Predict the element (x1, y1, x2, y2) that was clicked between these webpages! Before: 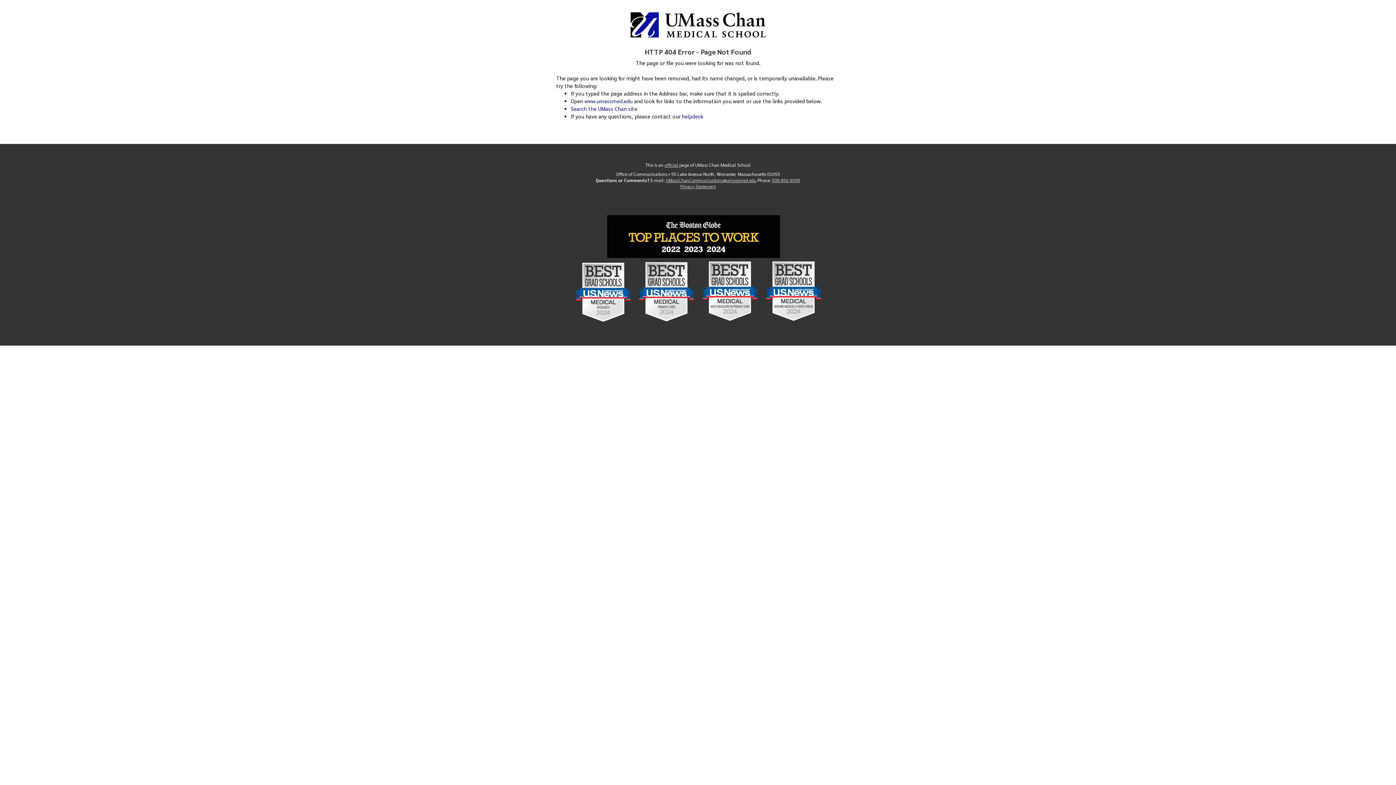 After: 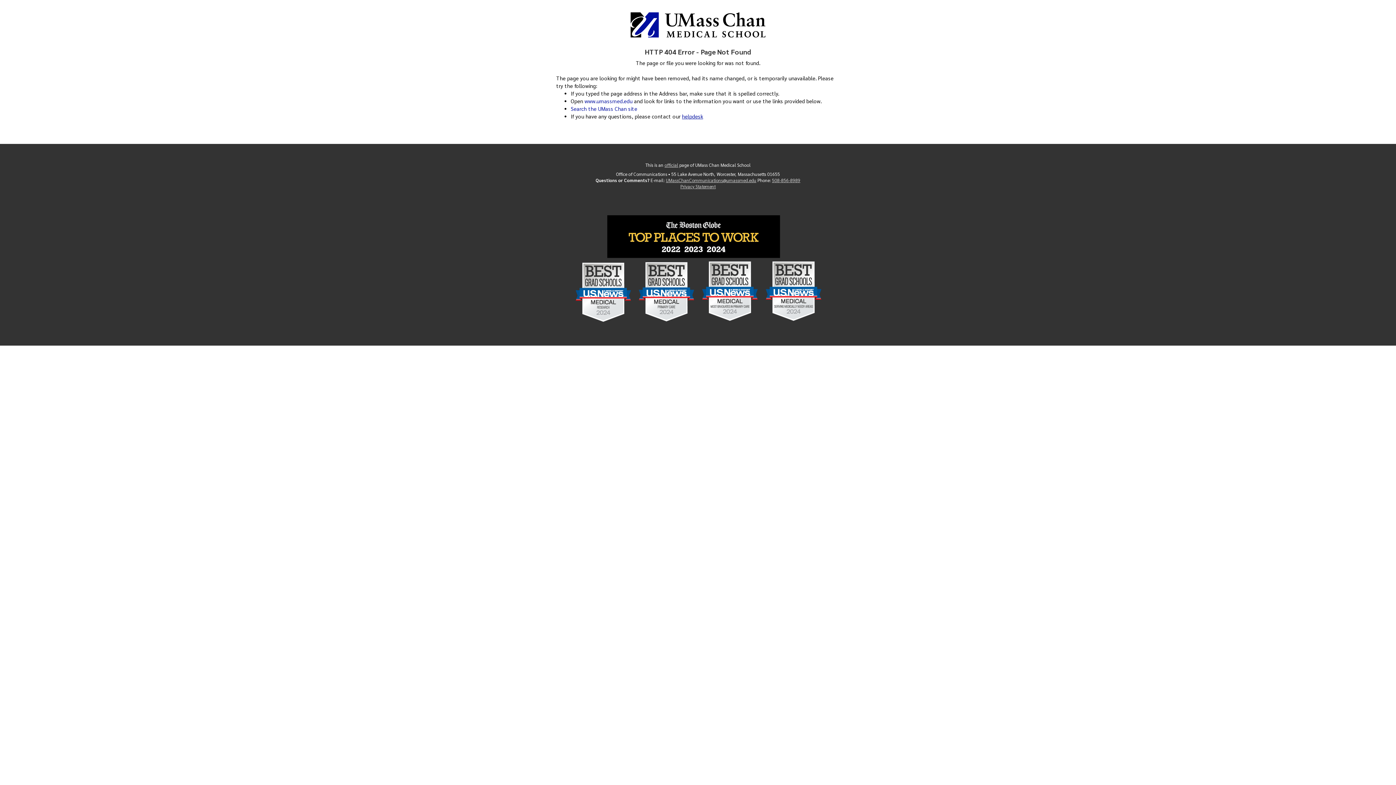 Action: label: helpdesk bbox: (682, 113, 703, 119)